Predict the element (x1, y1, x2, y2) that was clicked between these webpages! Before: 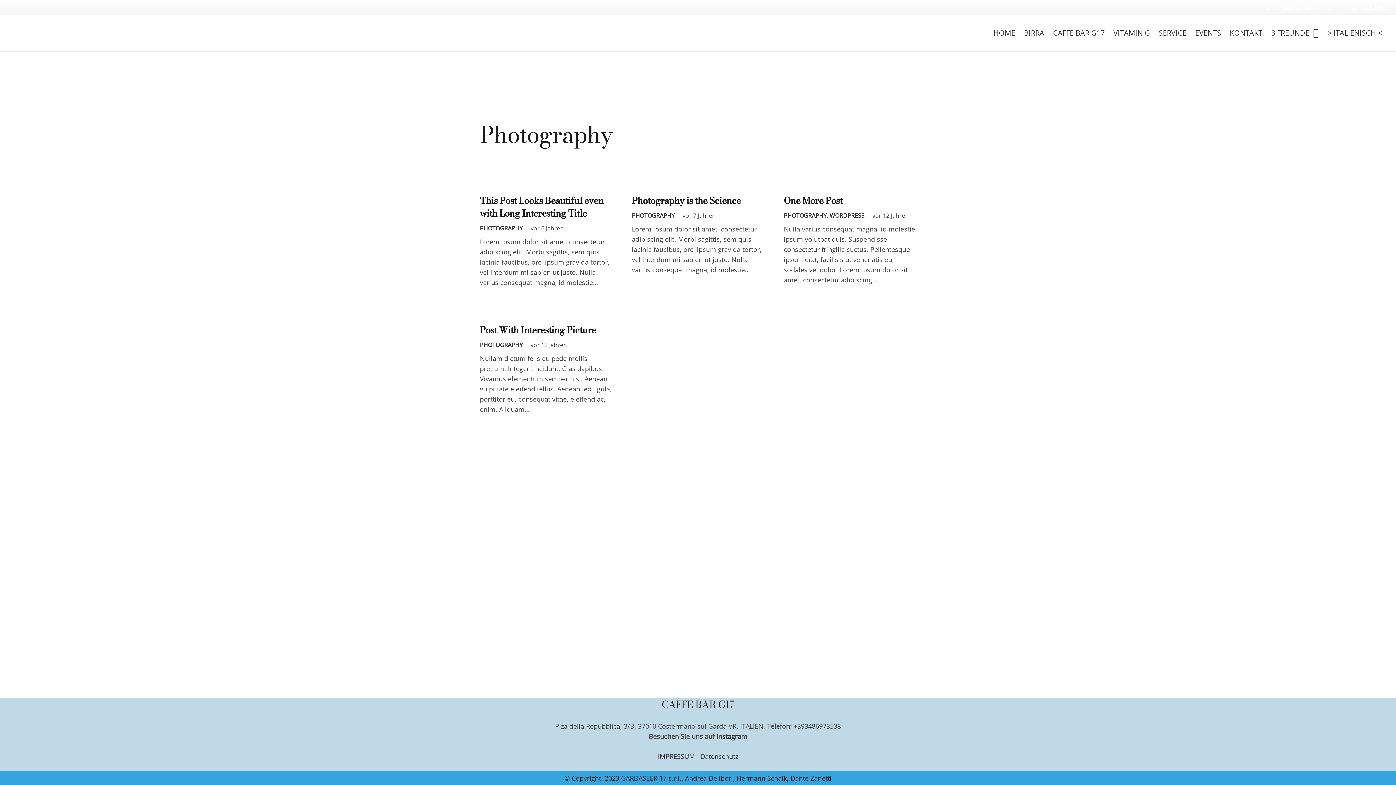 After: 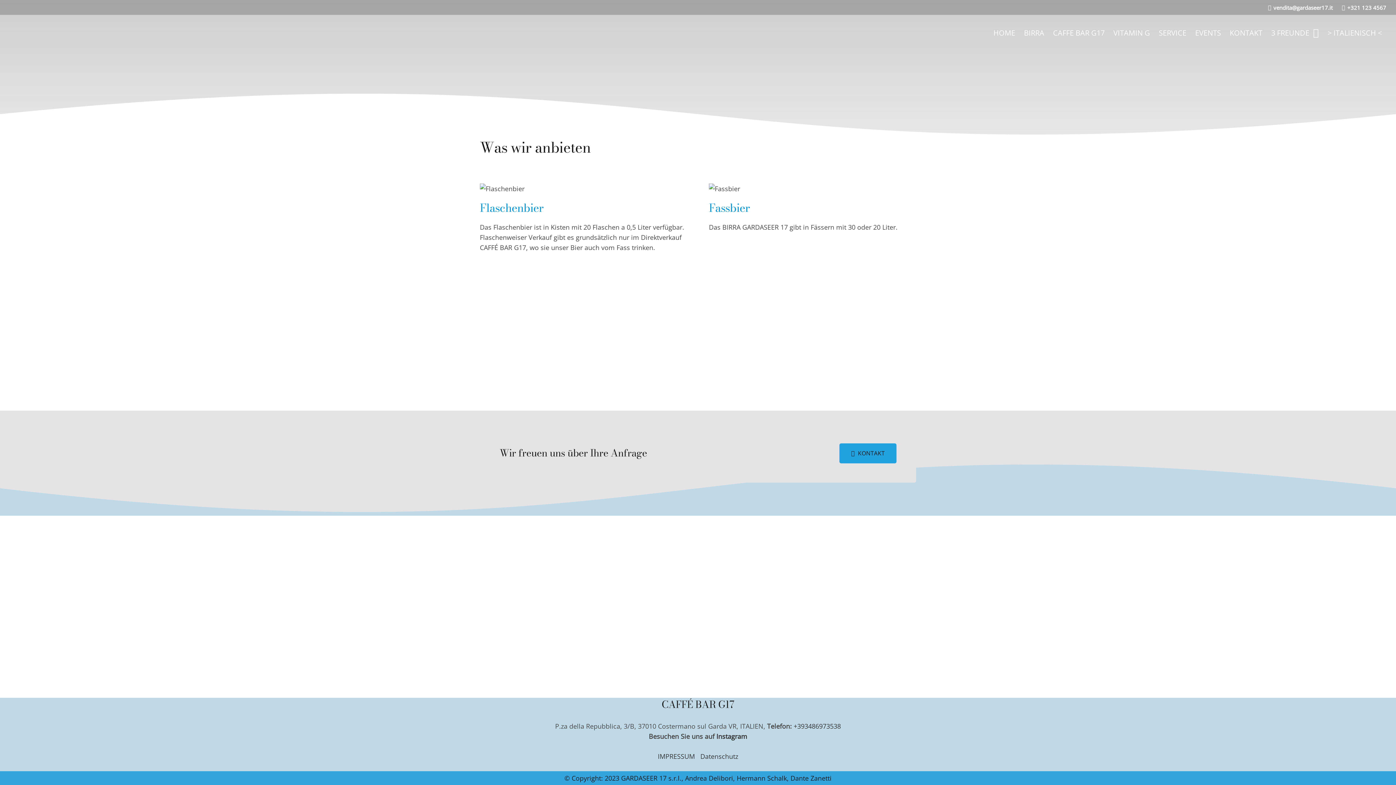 Action: label: SERVICE bbox: (1154, 14, 1191, 51)